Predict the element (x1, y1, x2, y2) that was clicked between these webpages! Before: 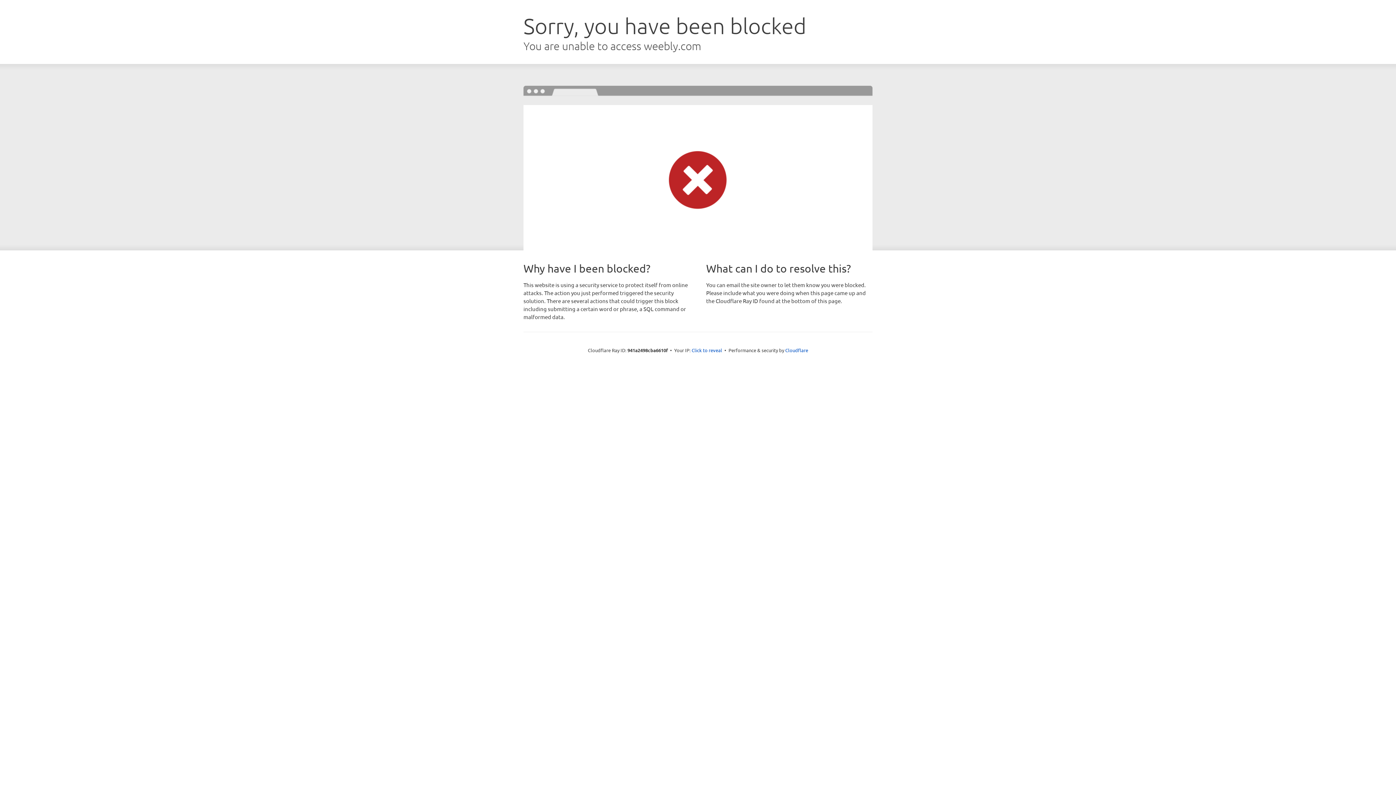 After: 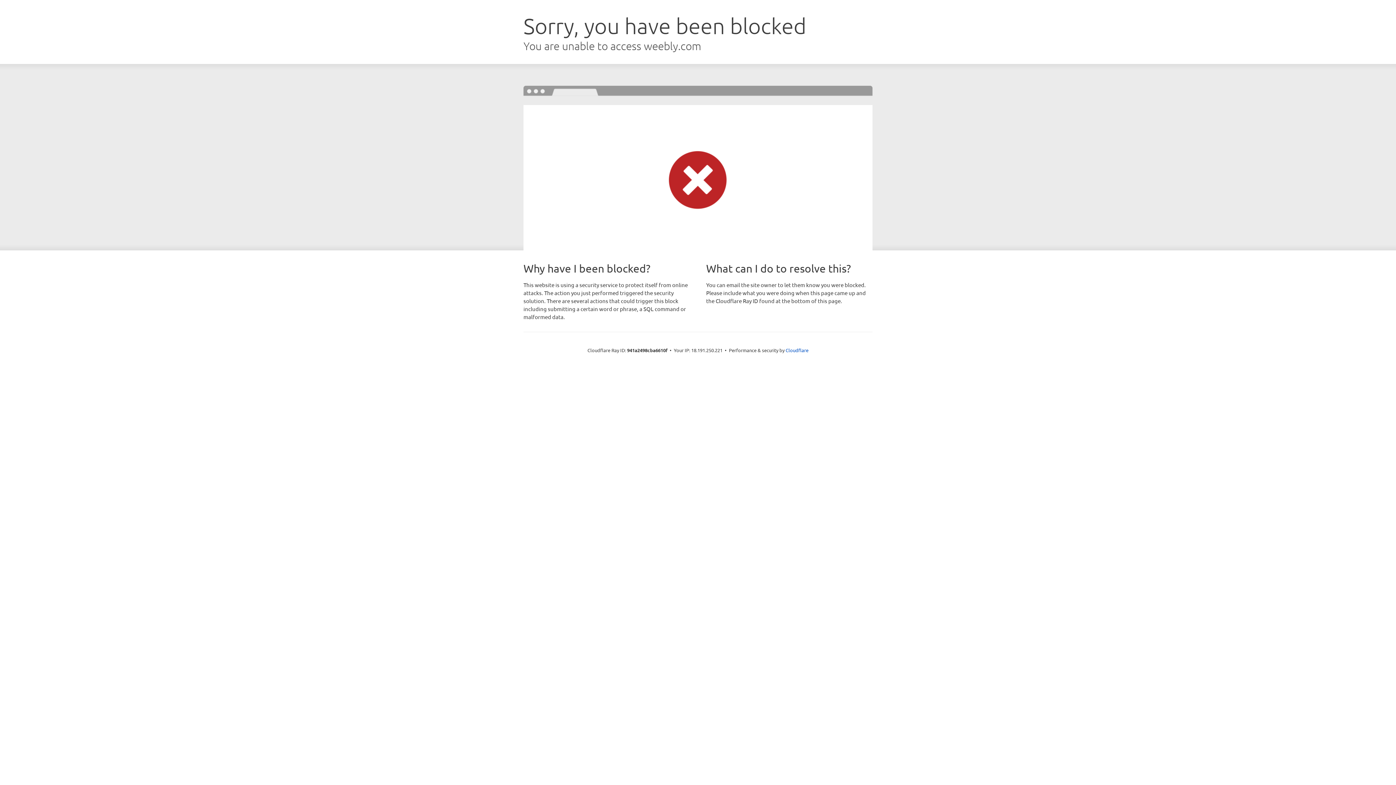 Action: bbox: (691, 346, 722, 353) label: Click to reveal